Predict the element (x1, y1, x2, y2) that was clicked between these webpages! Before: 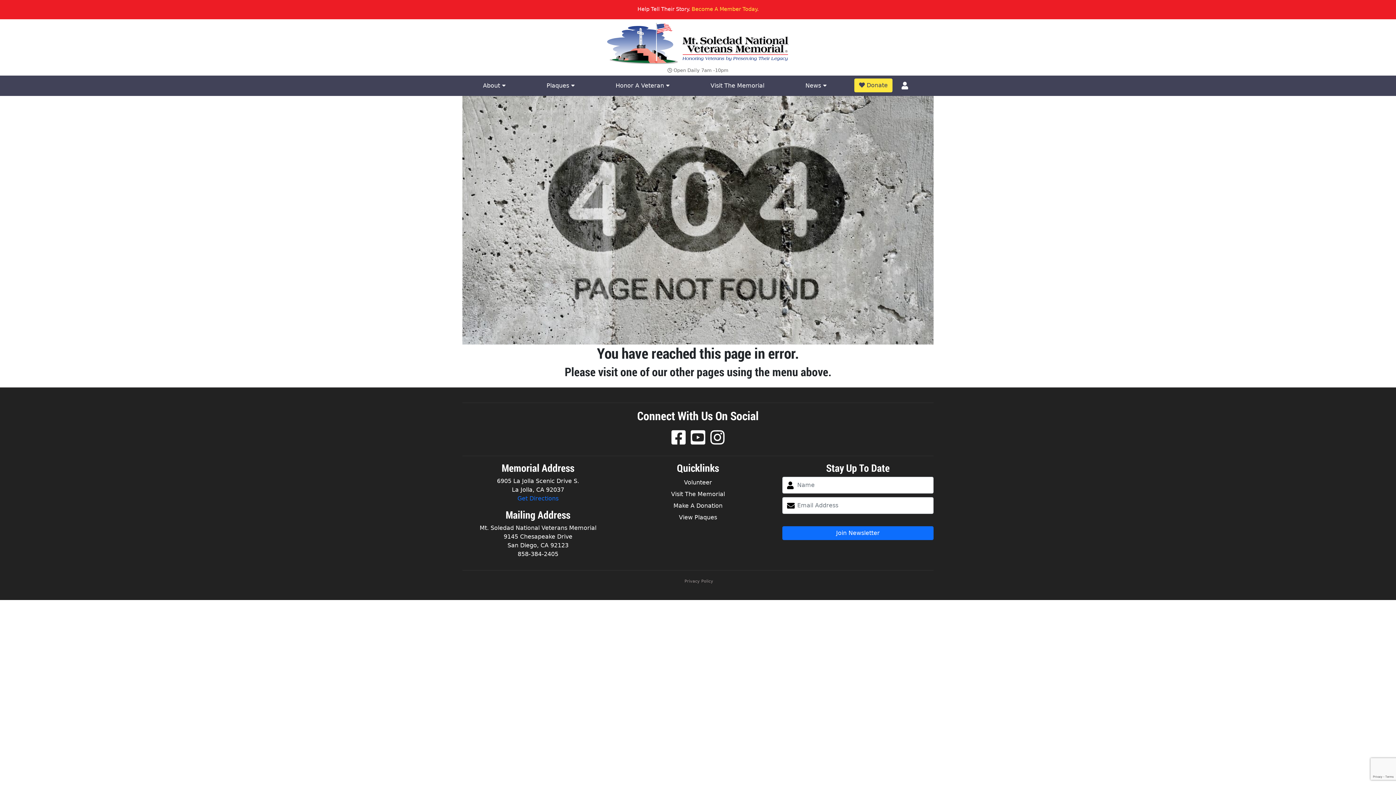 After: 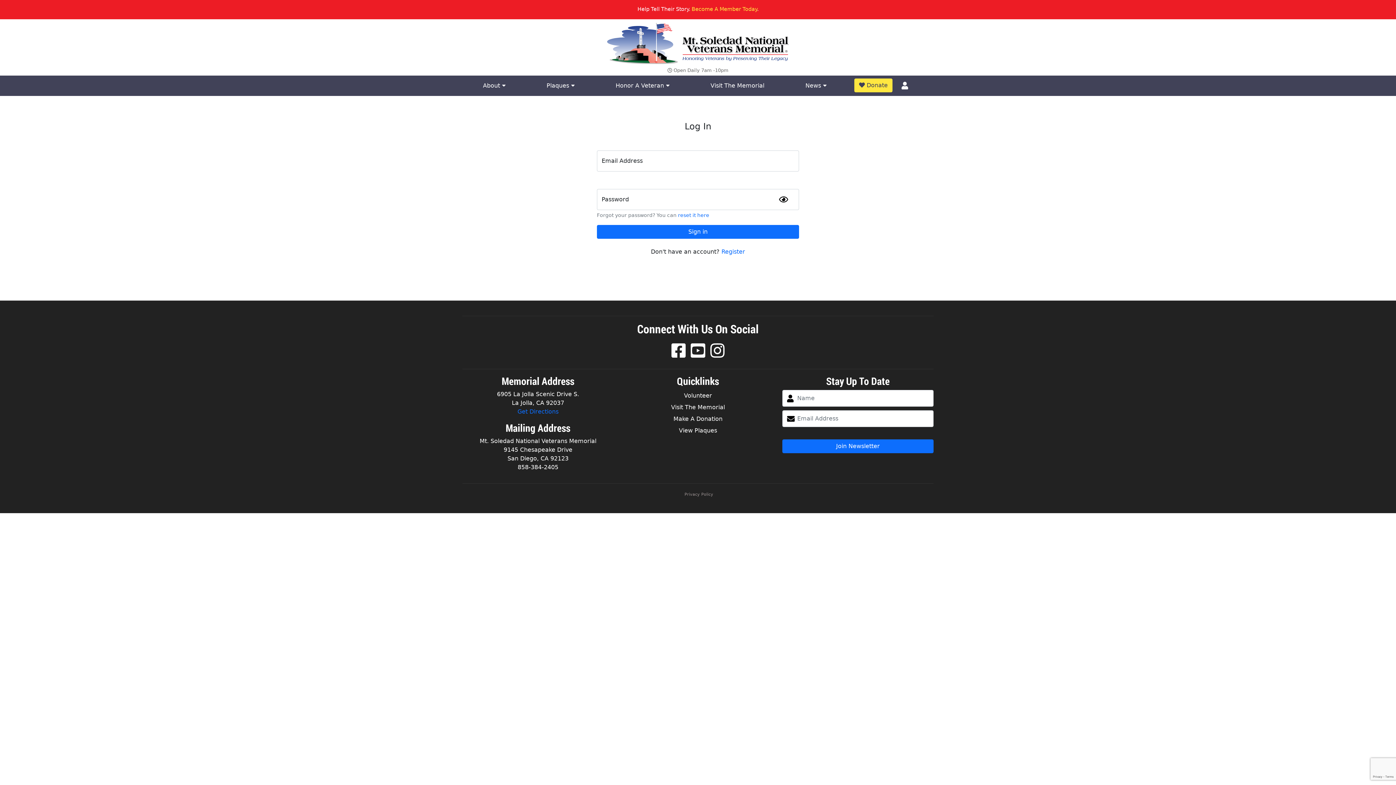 Action: bbox: (892, 69, 933, 93)